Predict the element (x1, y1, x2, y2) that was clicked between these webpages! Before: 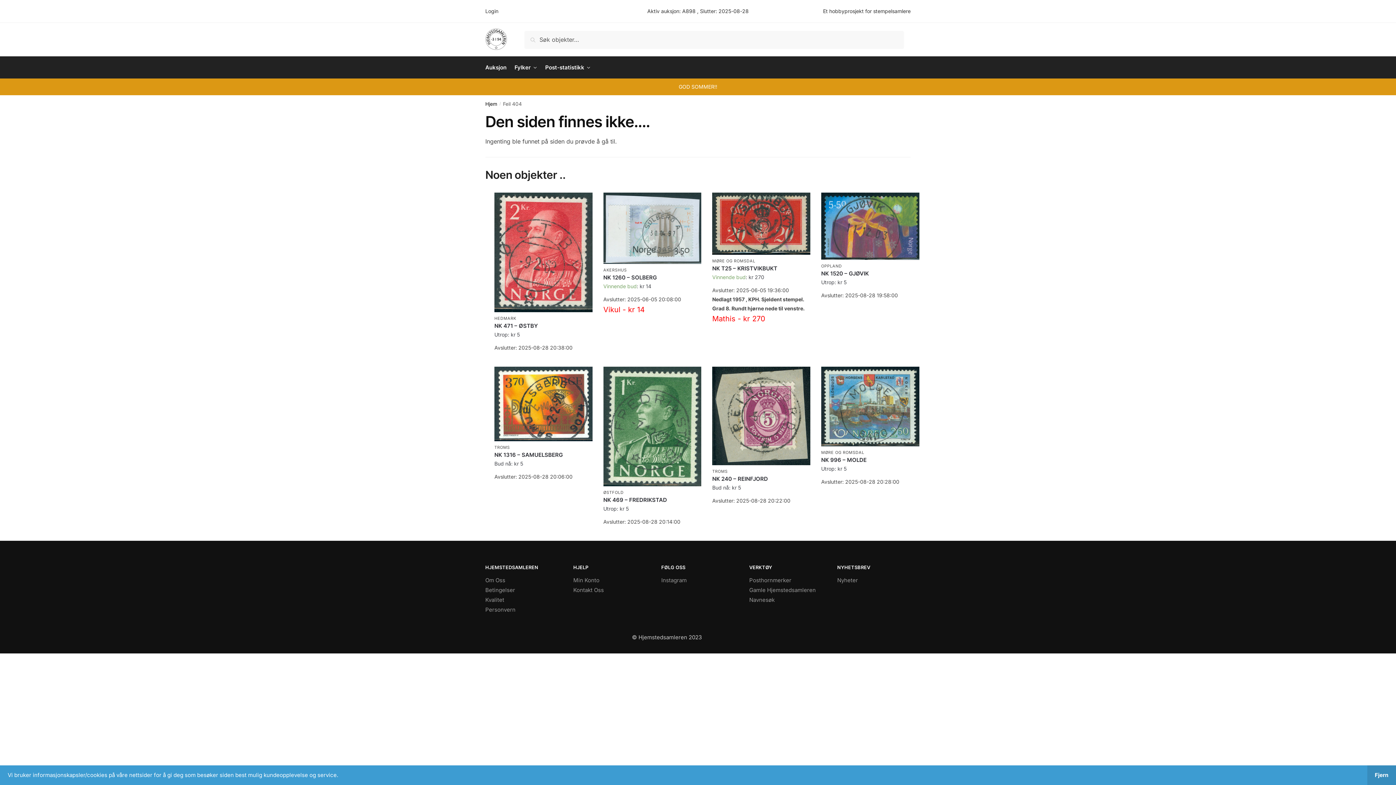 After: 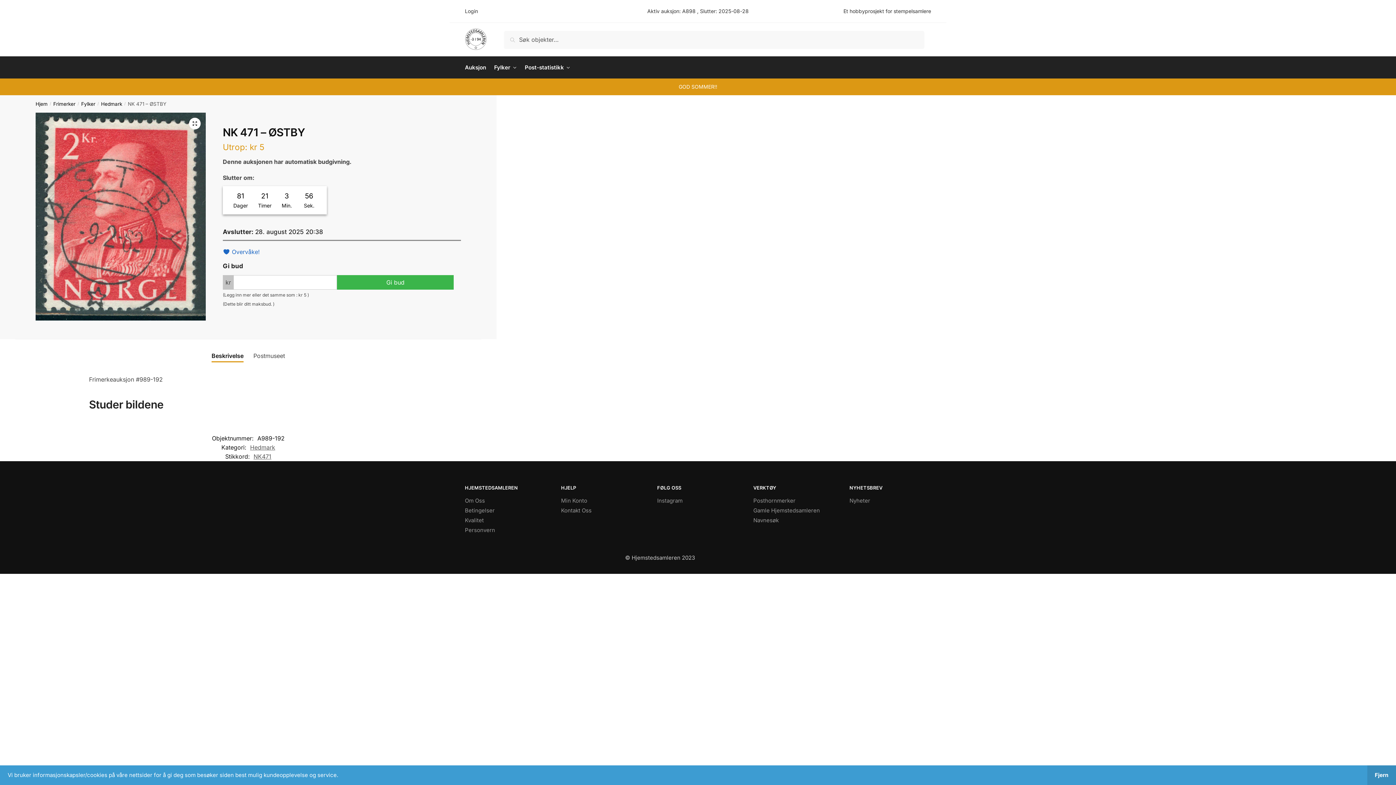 Action: bbox: (494, 192, 592, 312)